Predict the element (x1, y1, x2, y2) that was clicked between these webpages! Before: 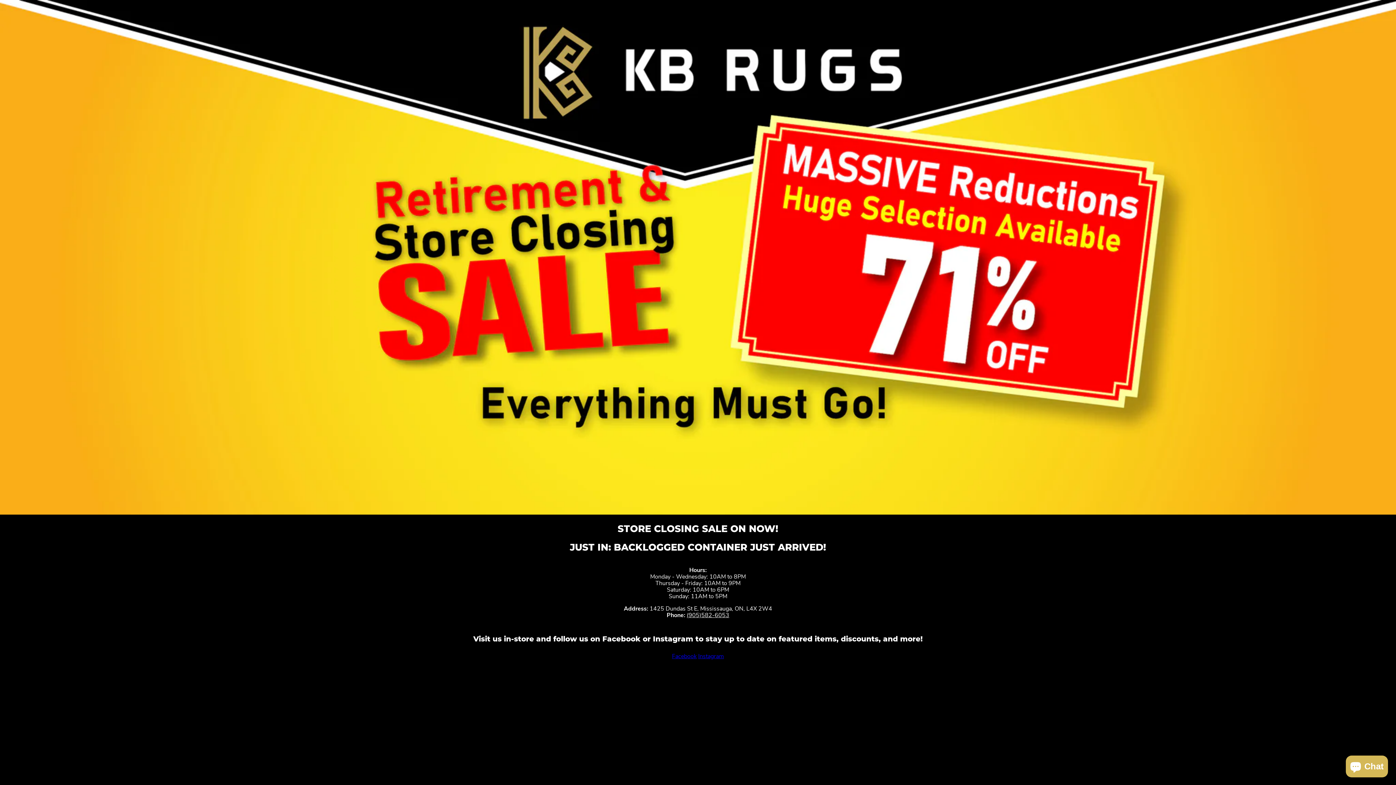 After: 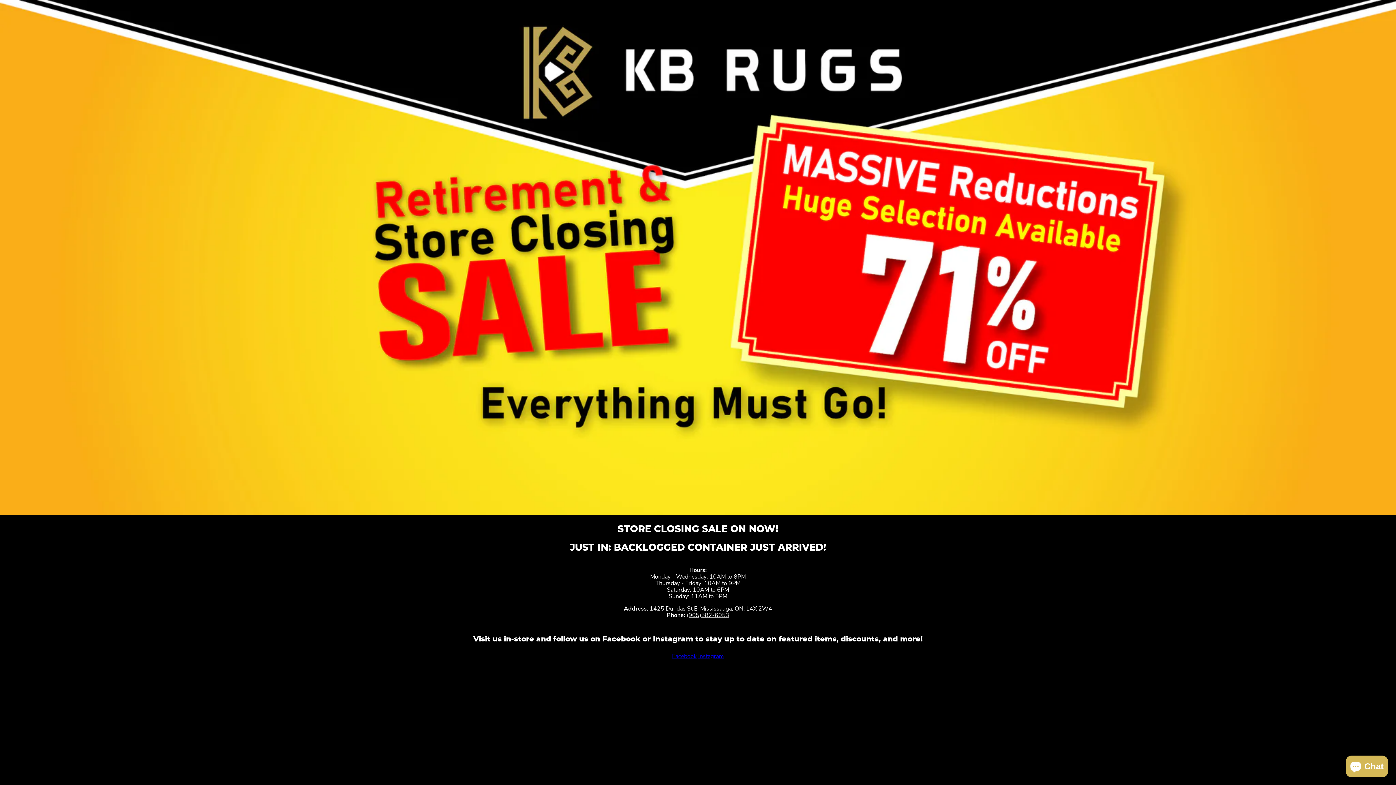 Action: bbox: (686, 611, 729, 619) label: (905)582-6053